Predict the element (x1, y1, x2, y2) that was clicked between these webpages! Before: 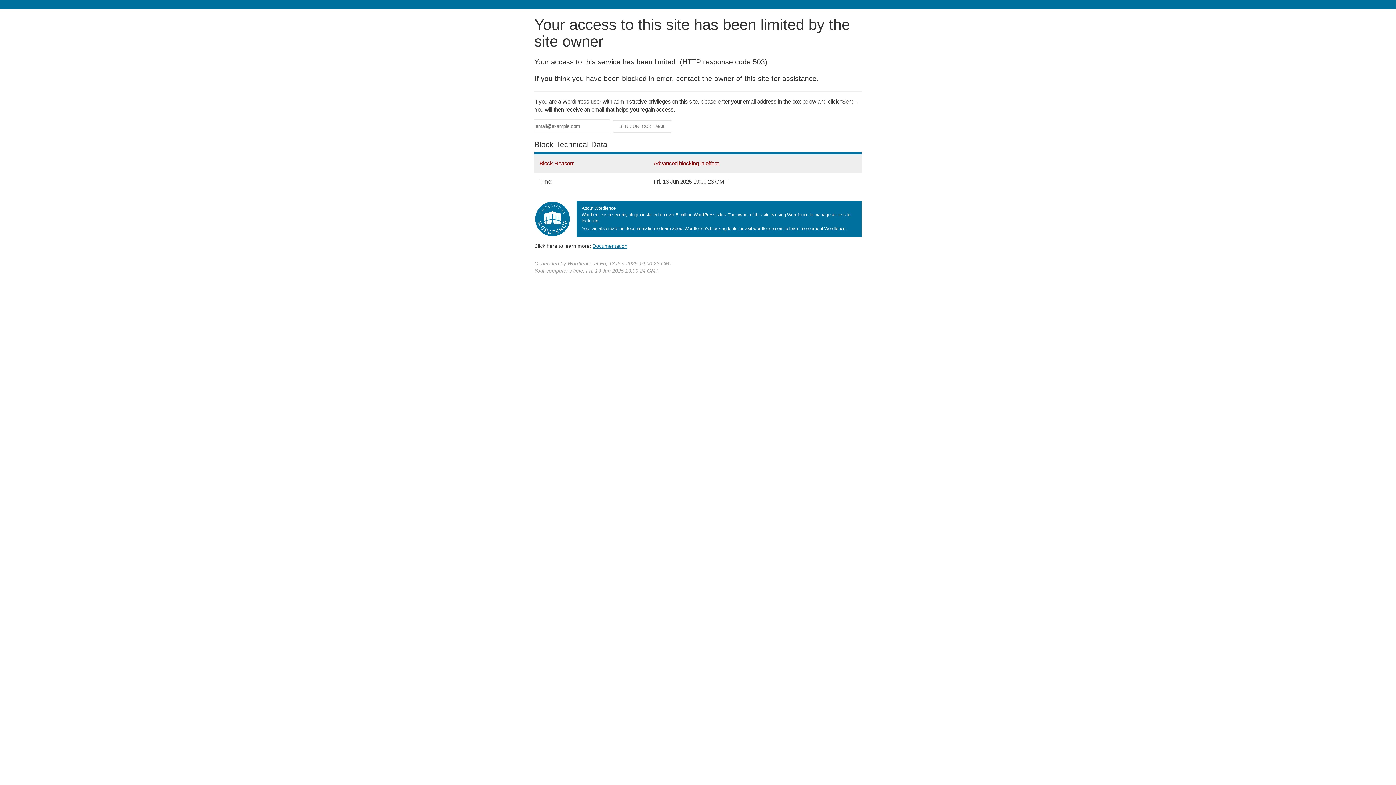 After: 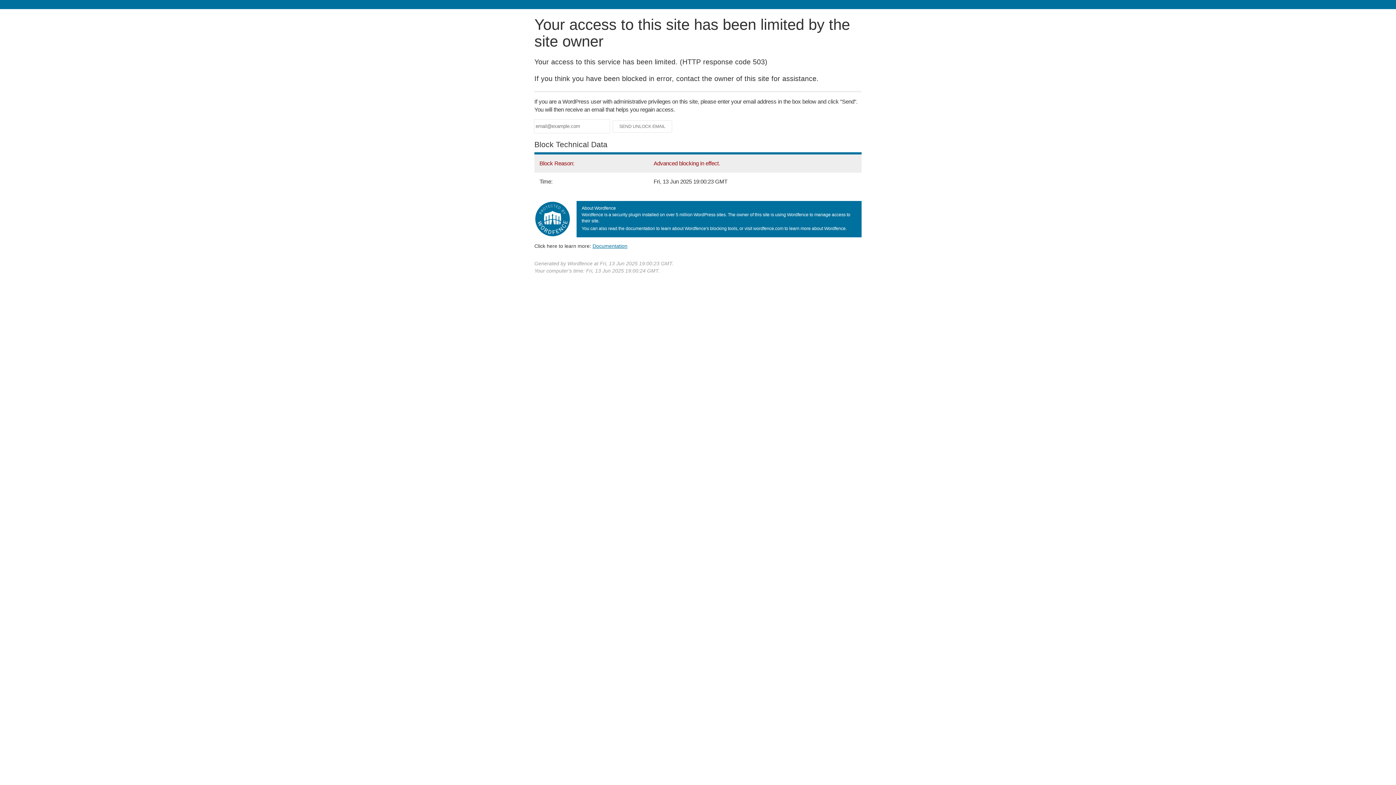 Action: bbox: (592, 243, 627, 248) label: Documentation